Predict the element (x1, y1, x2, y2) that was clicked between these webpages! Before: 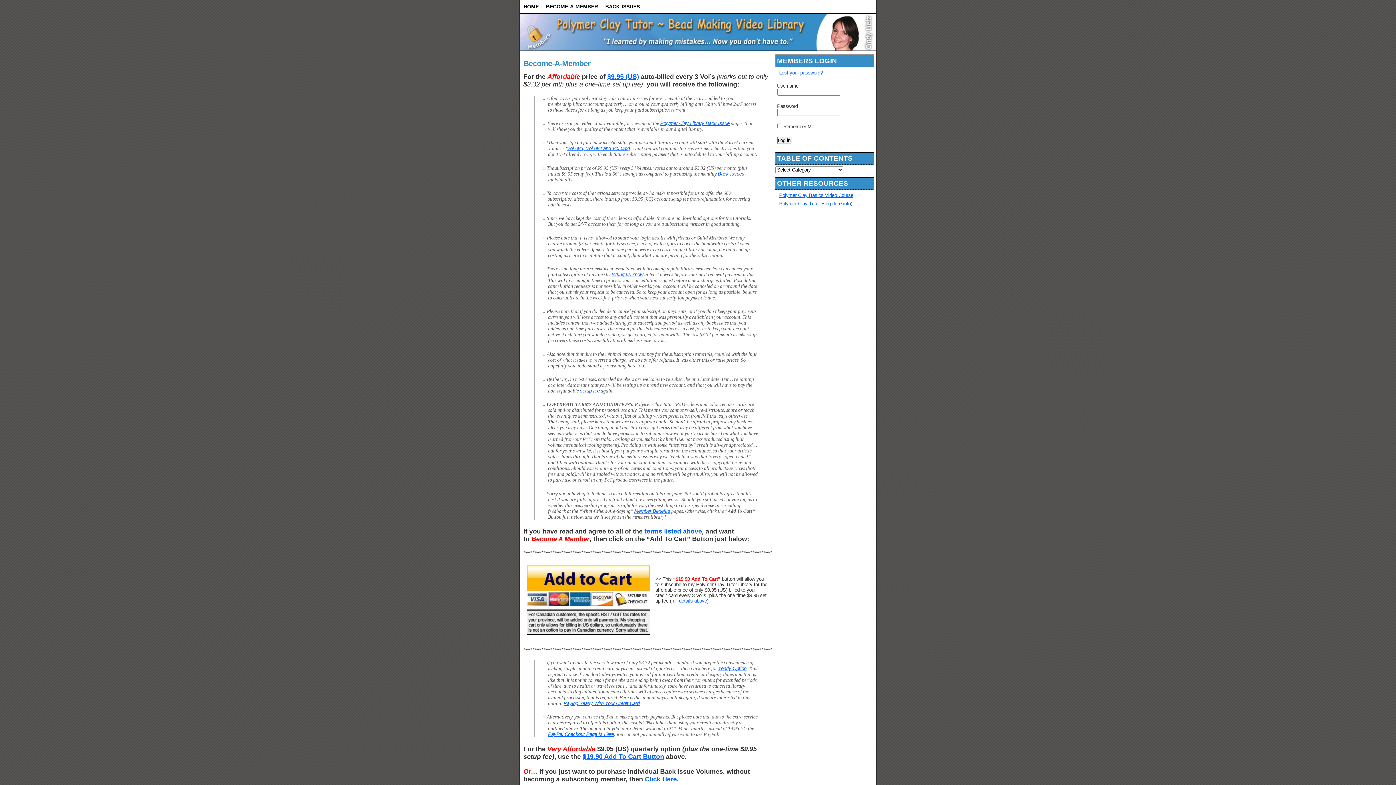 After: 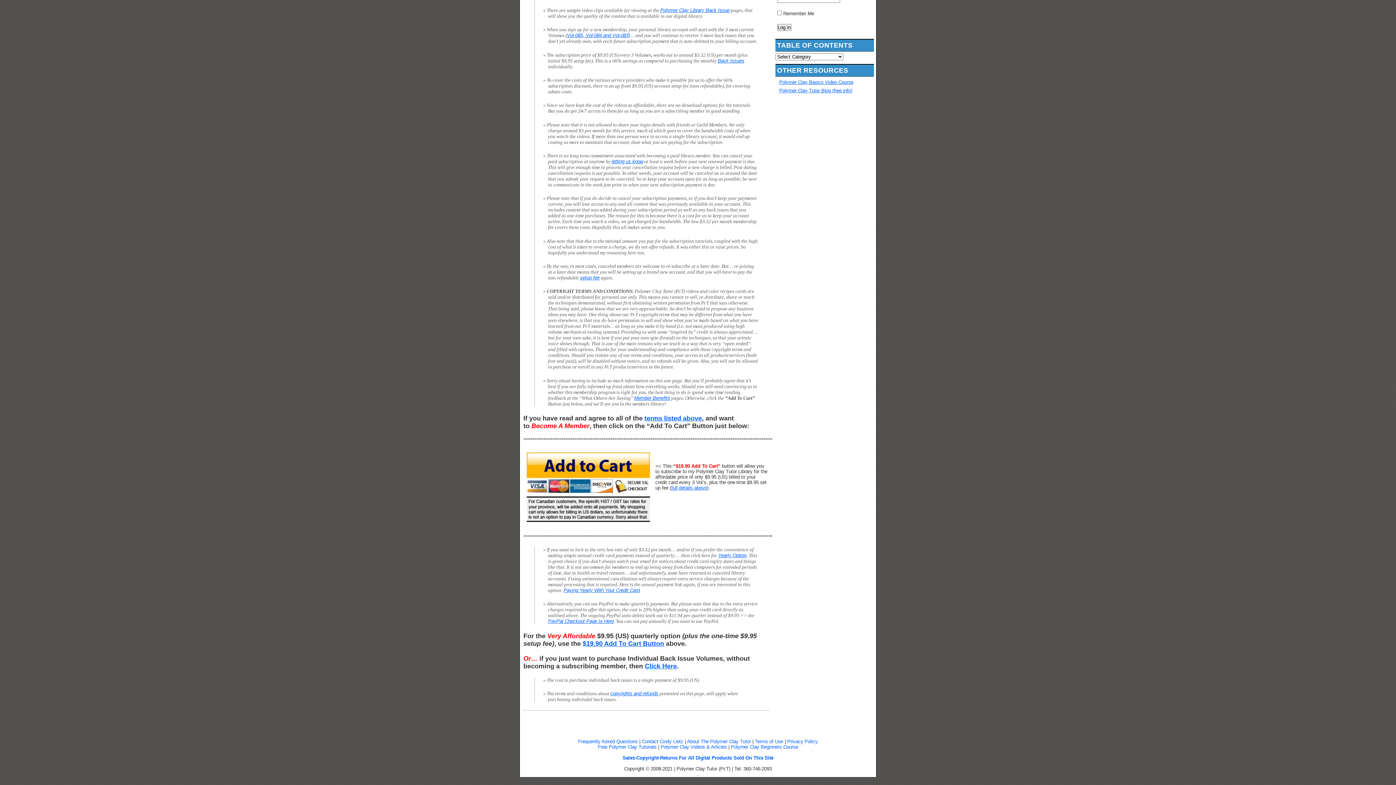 Action: label: $9.95 (US) bbox: (607, 72, 639, 80)